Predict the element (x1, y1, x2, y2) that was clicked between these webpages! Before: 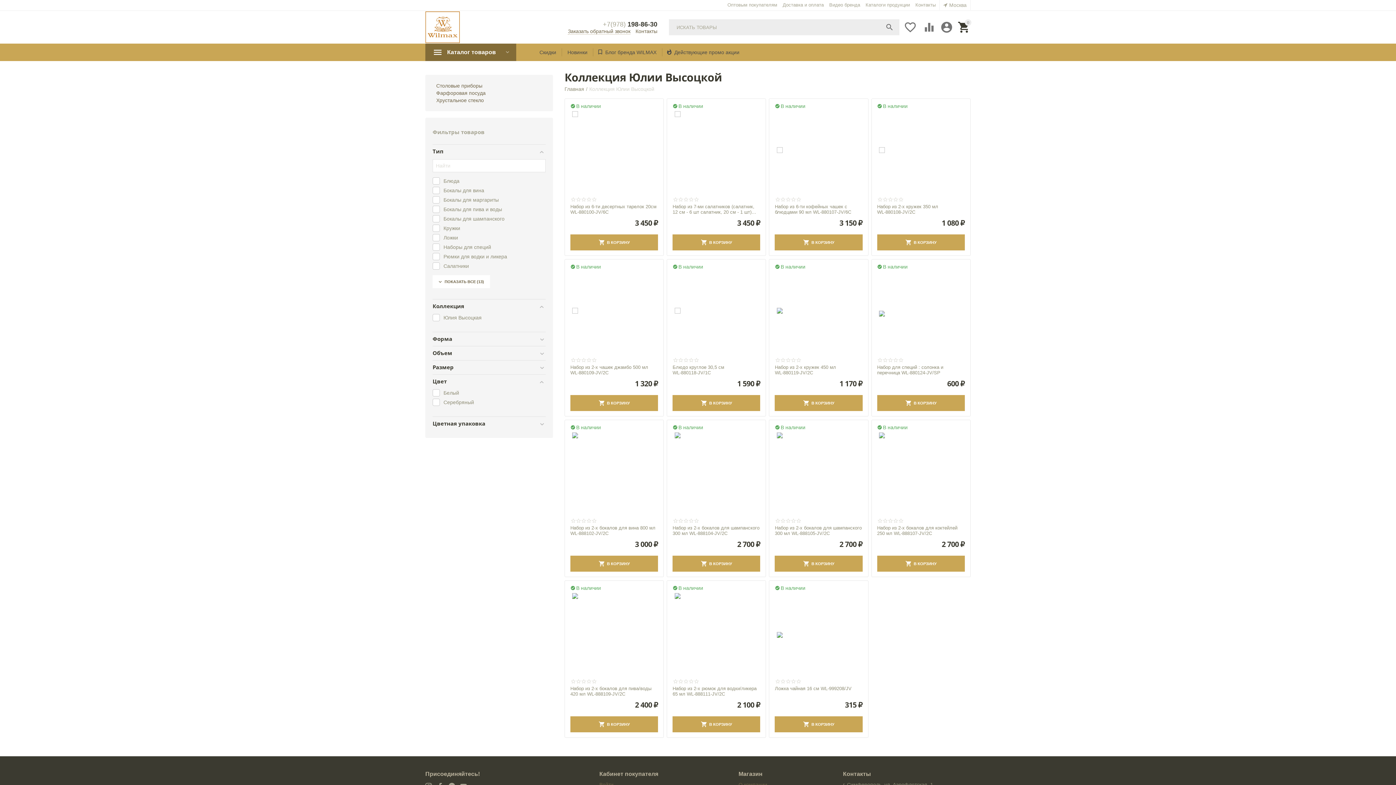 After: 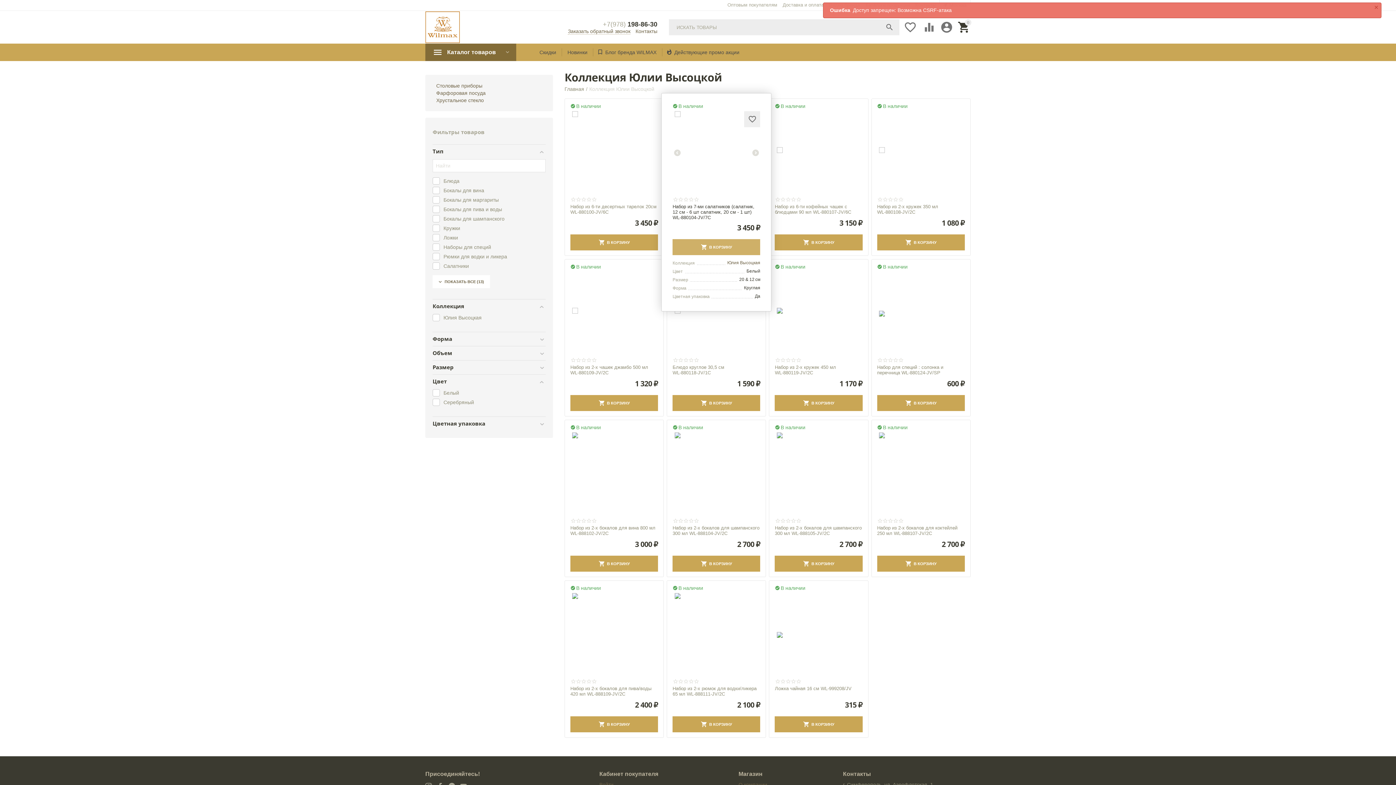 Action: label: В КОРЗИНУ bbox: (672, 234, 760, 250)